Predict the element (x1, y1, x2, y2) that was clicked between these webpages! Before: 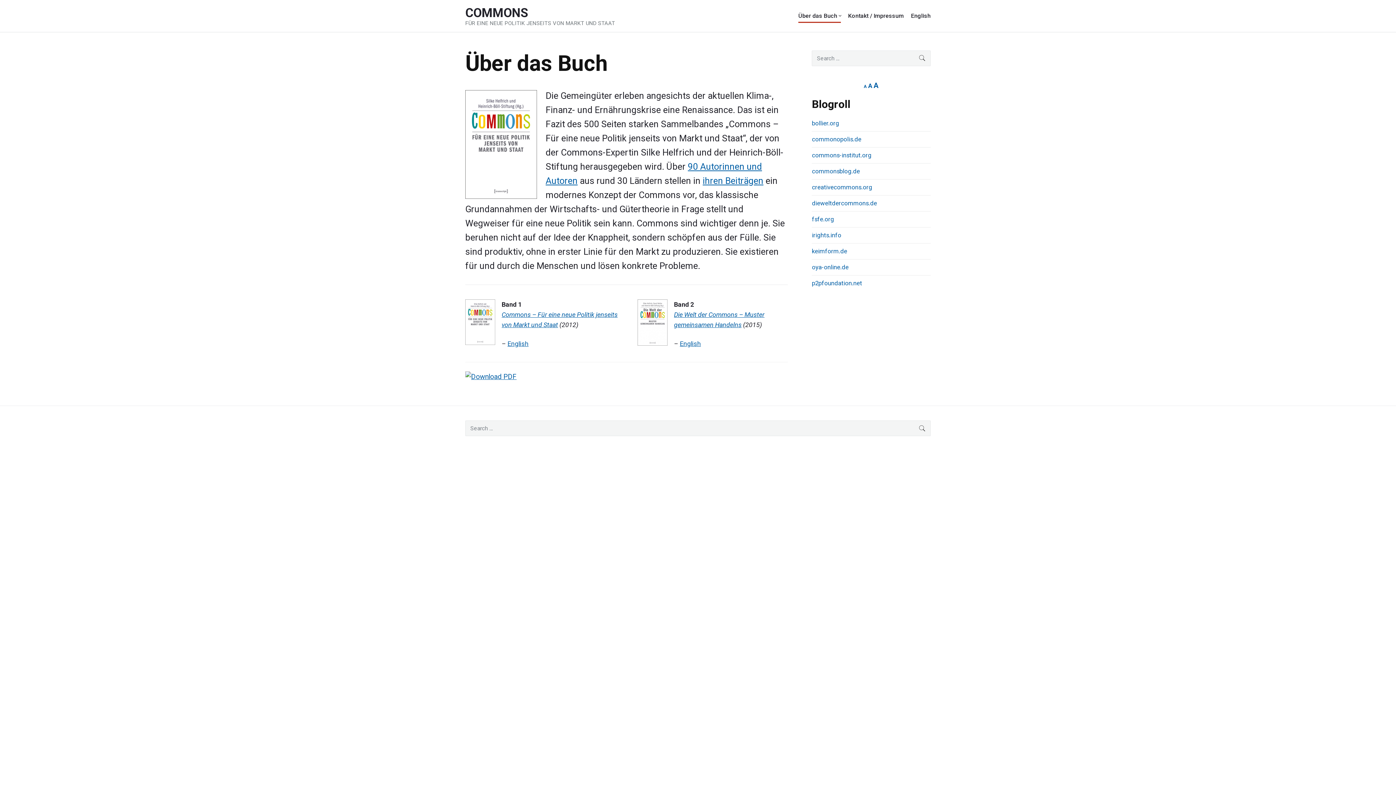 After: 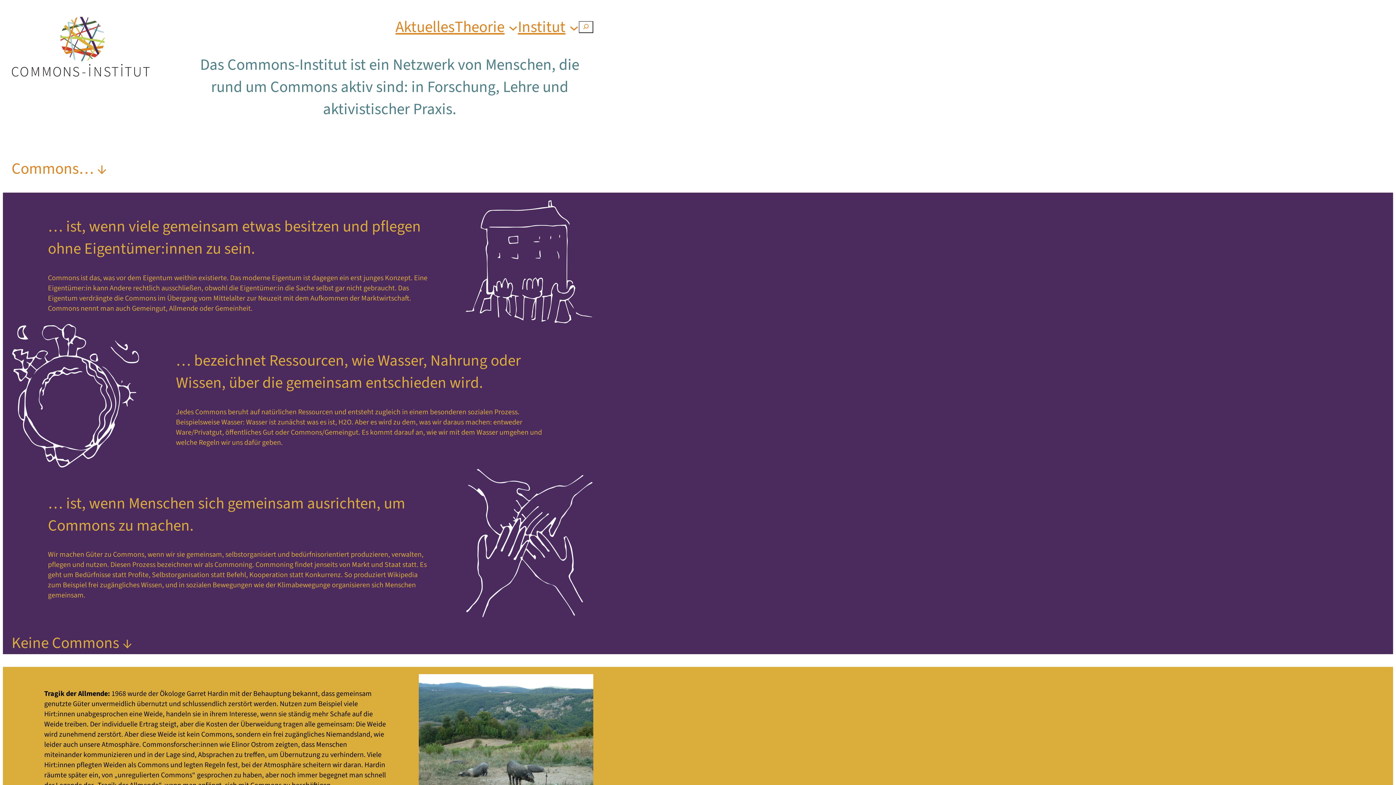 Action: bbox: (812, 151, 871, 159) label: commons-institut.org